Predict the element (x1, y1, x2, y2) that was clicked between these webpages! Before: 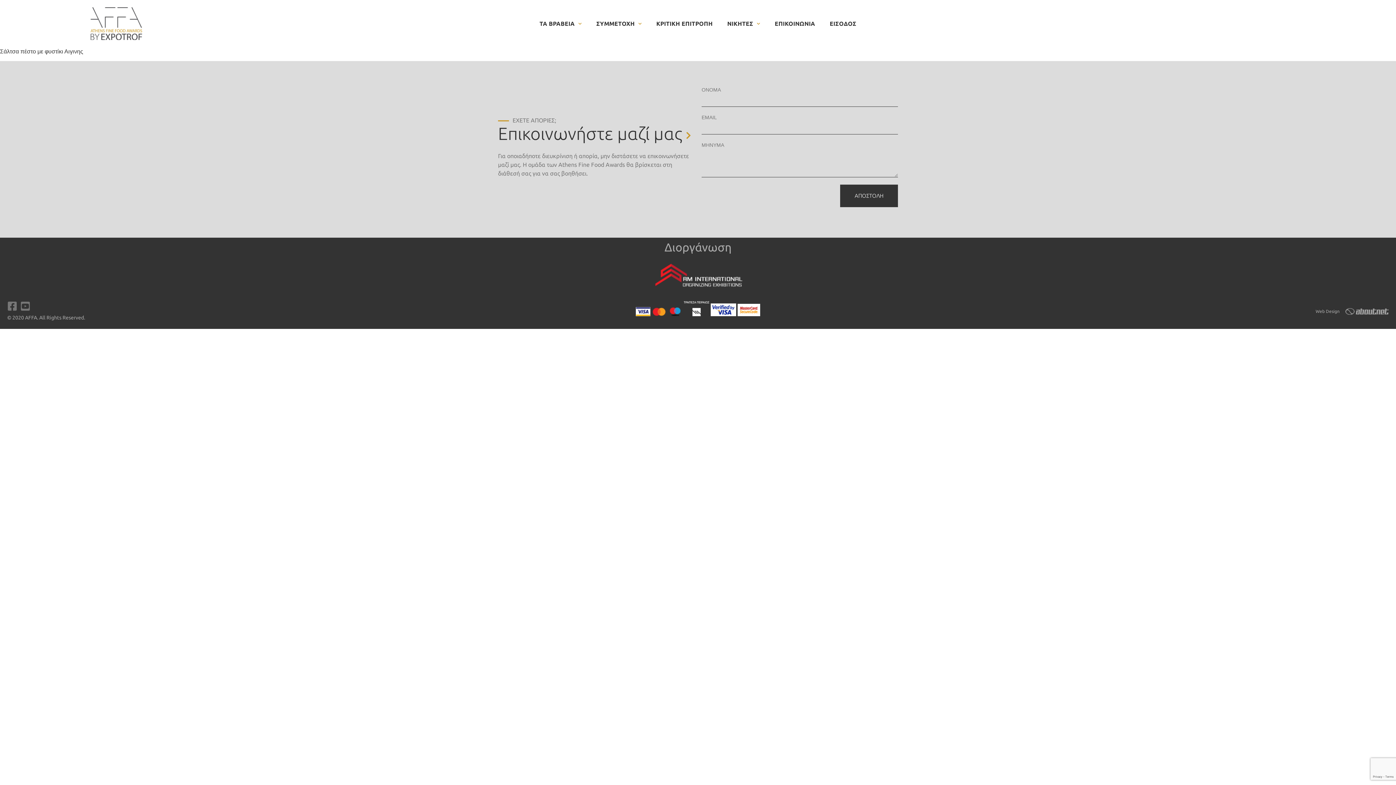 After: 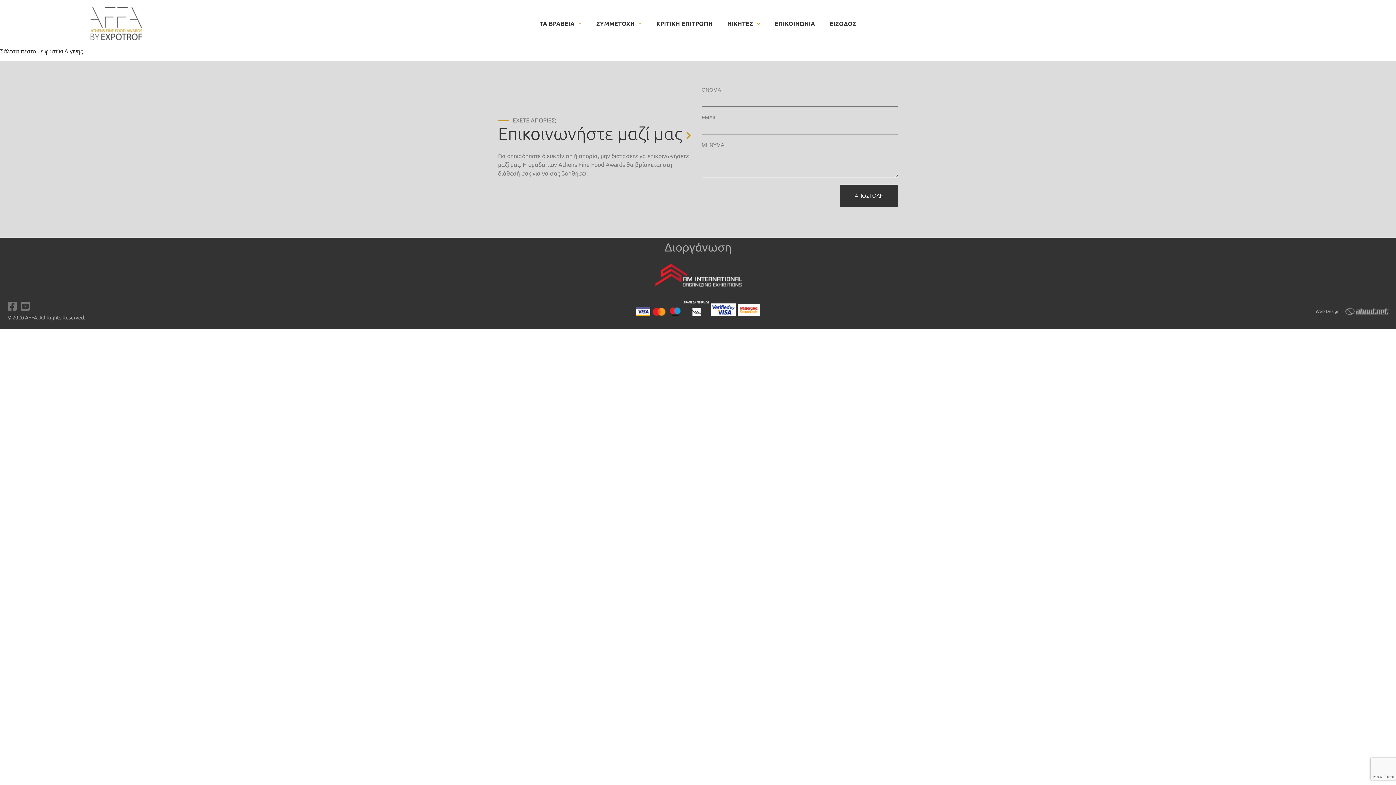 Action: bbox: (7, 301, 17, 311)